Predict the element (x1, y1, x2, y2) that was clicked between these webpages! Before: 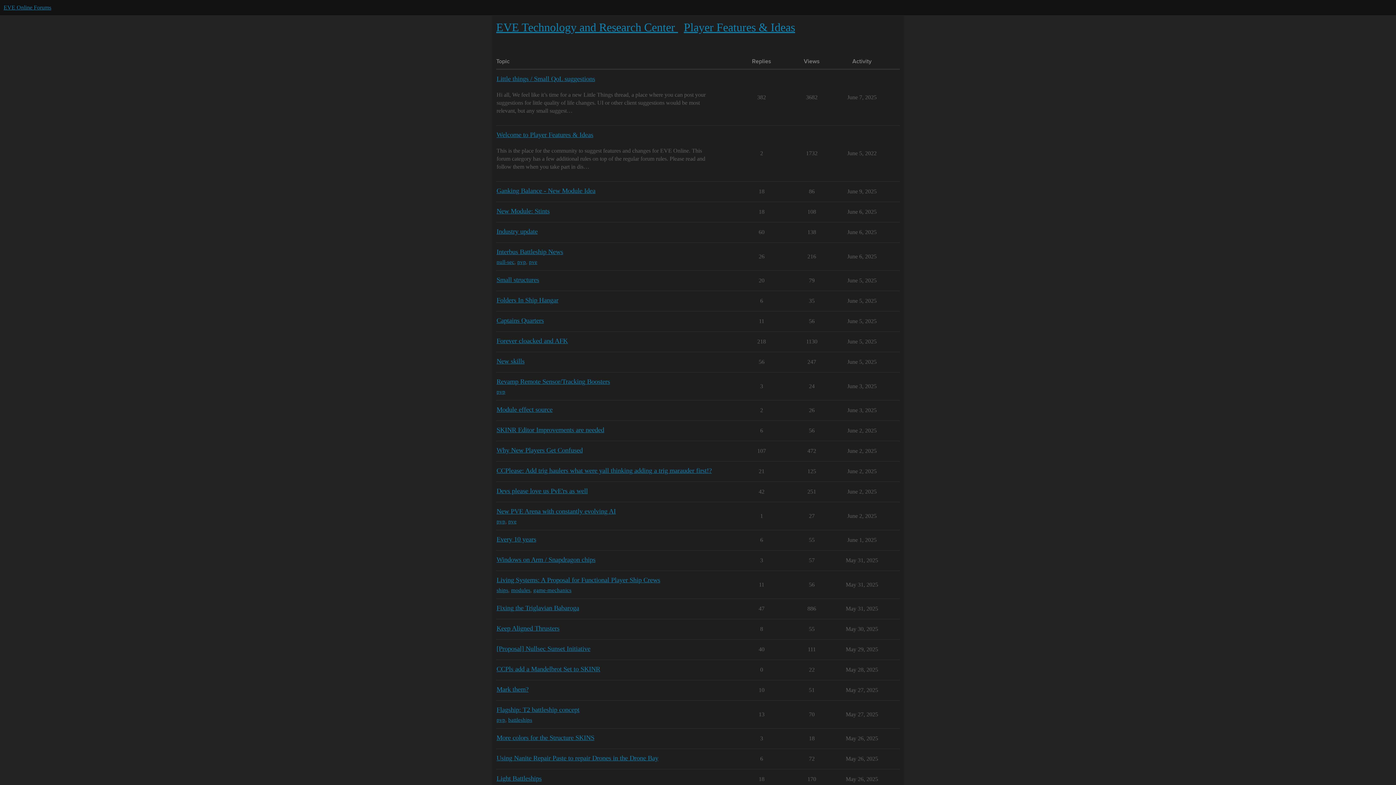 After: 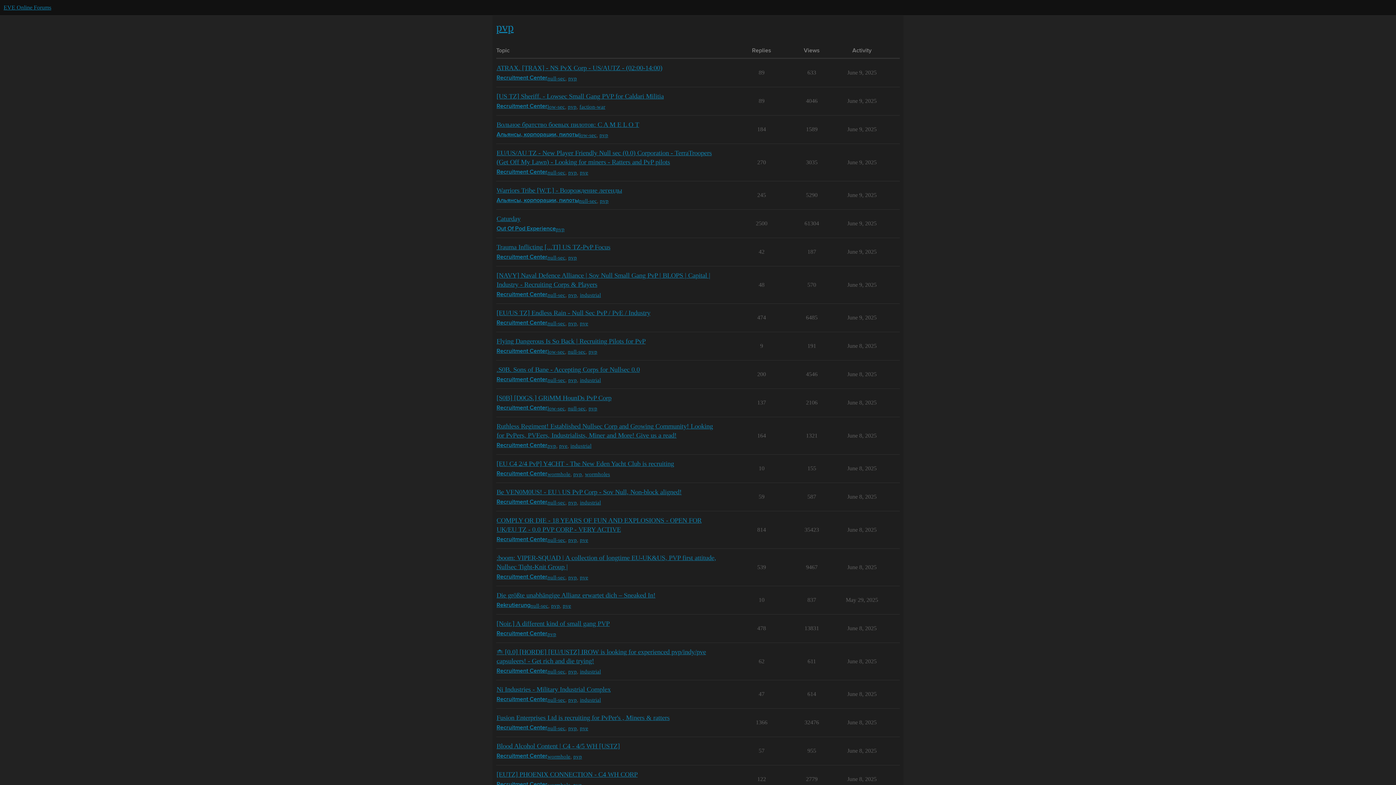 Action: bbox: (496, 517, 505, 525) label: pvp